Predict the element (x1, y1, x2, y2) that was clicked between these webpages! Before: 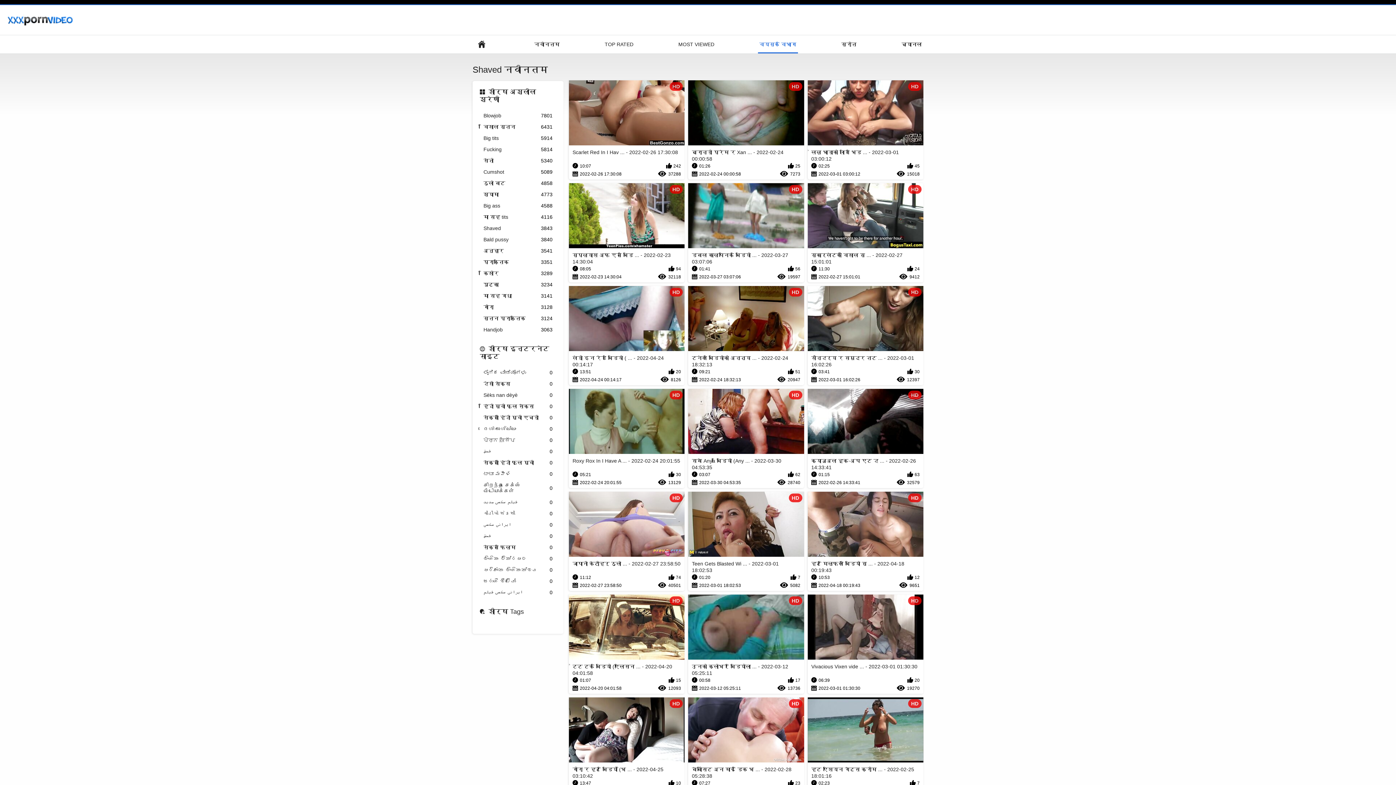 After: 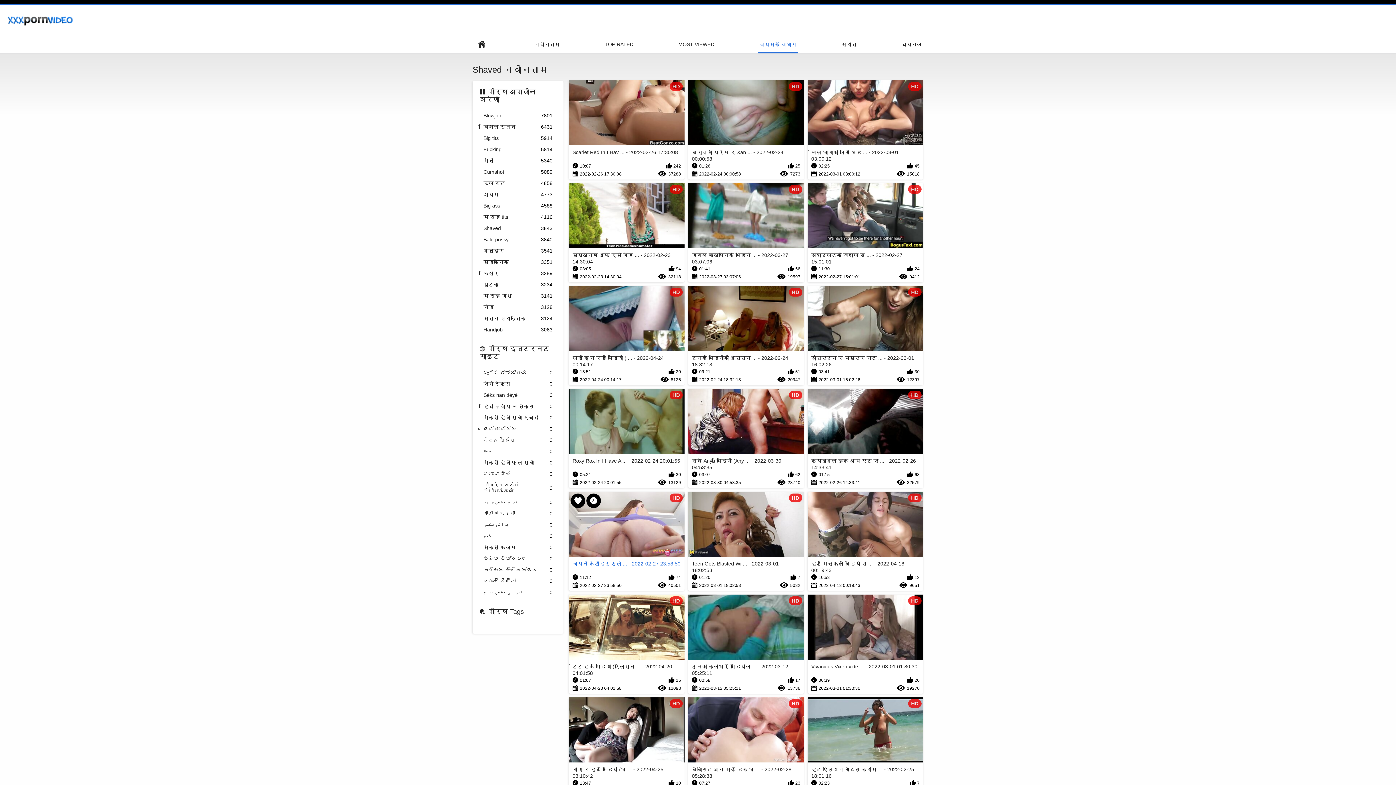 Action: label: HD
जापानी केटीहरू ठूलो ... - 2022-02-27 23:58:50
11:12
74
2022-02-27 23:58:50
40501 bbox: (569, 492, 684, 591)